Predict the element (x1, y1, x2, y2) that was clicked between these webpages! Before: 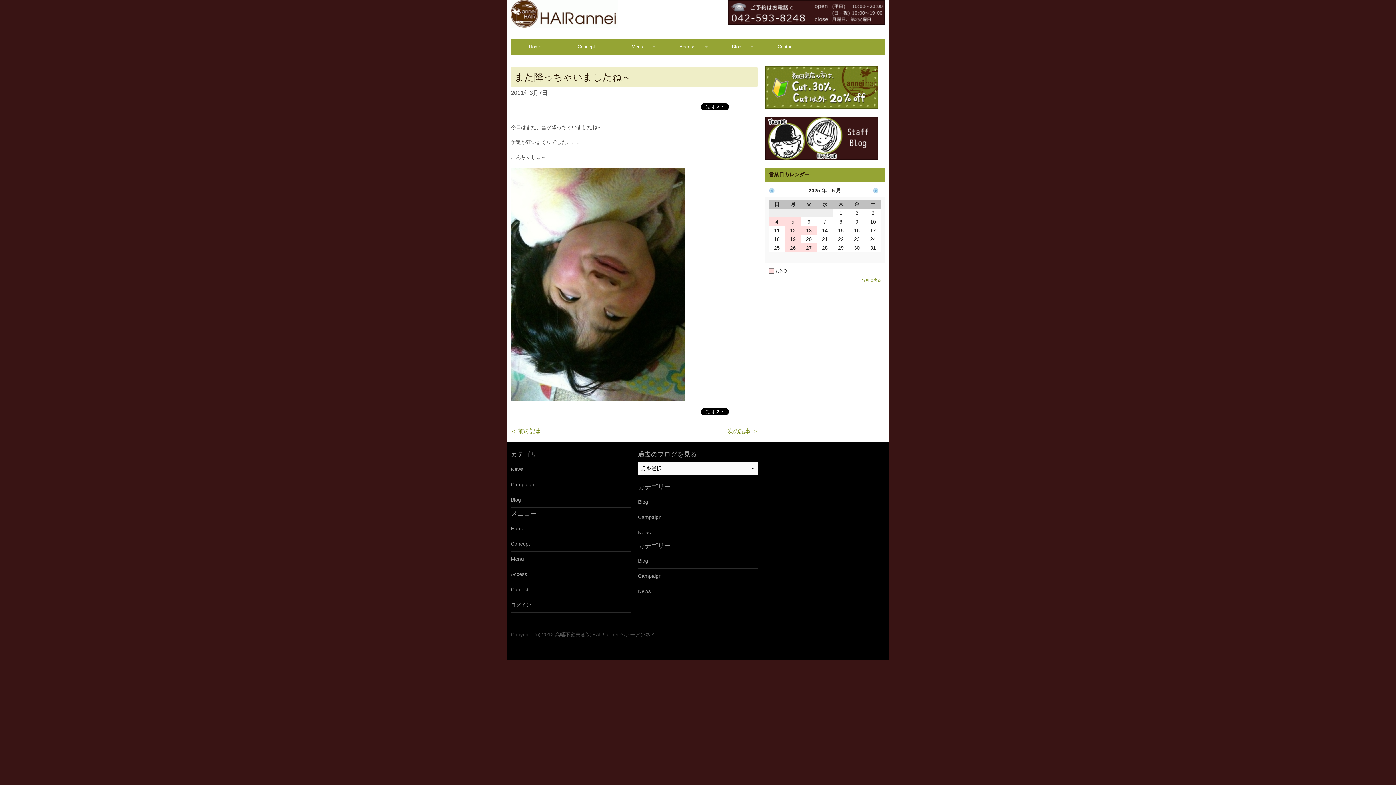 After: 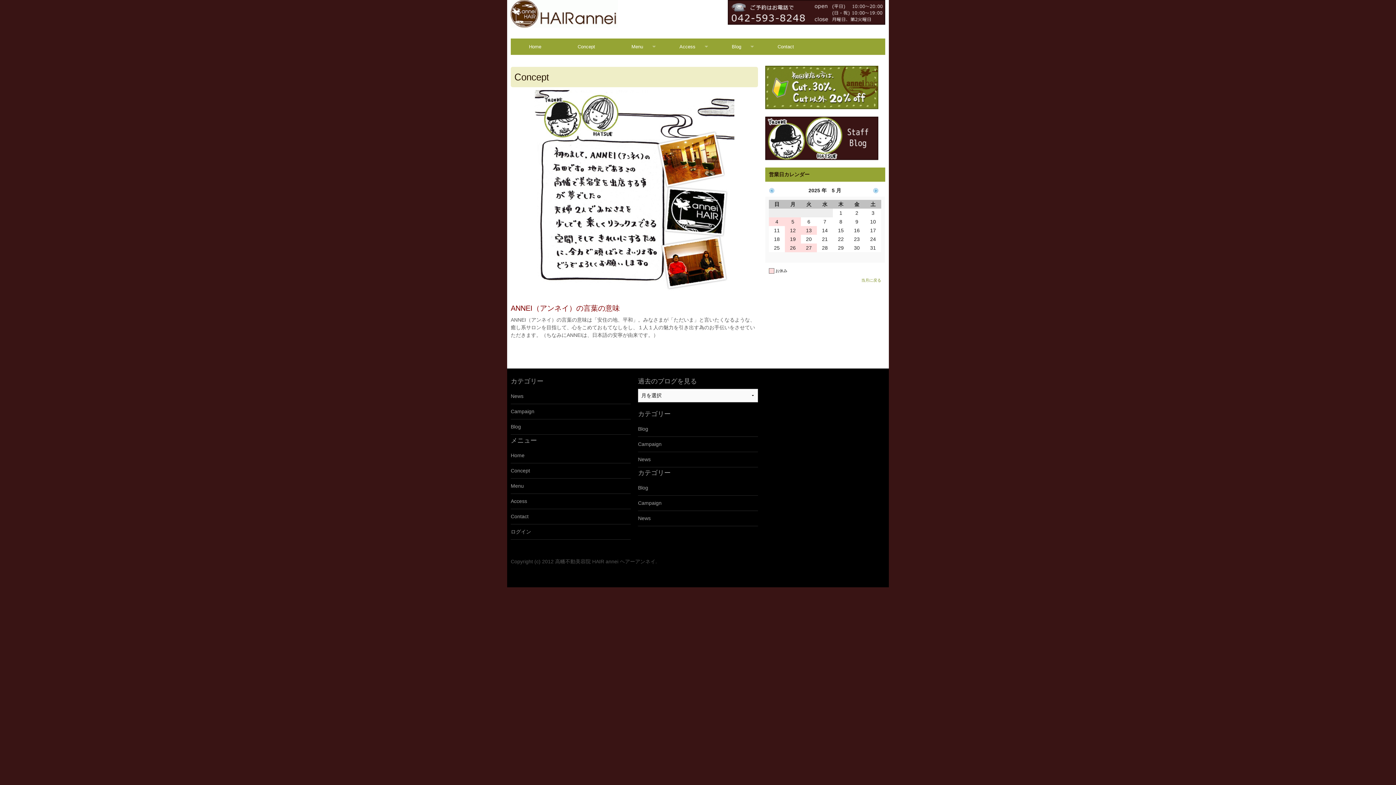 Action: label: Concept bbox: (510, 536, 630, 551)